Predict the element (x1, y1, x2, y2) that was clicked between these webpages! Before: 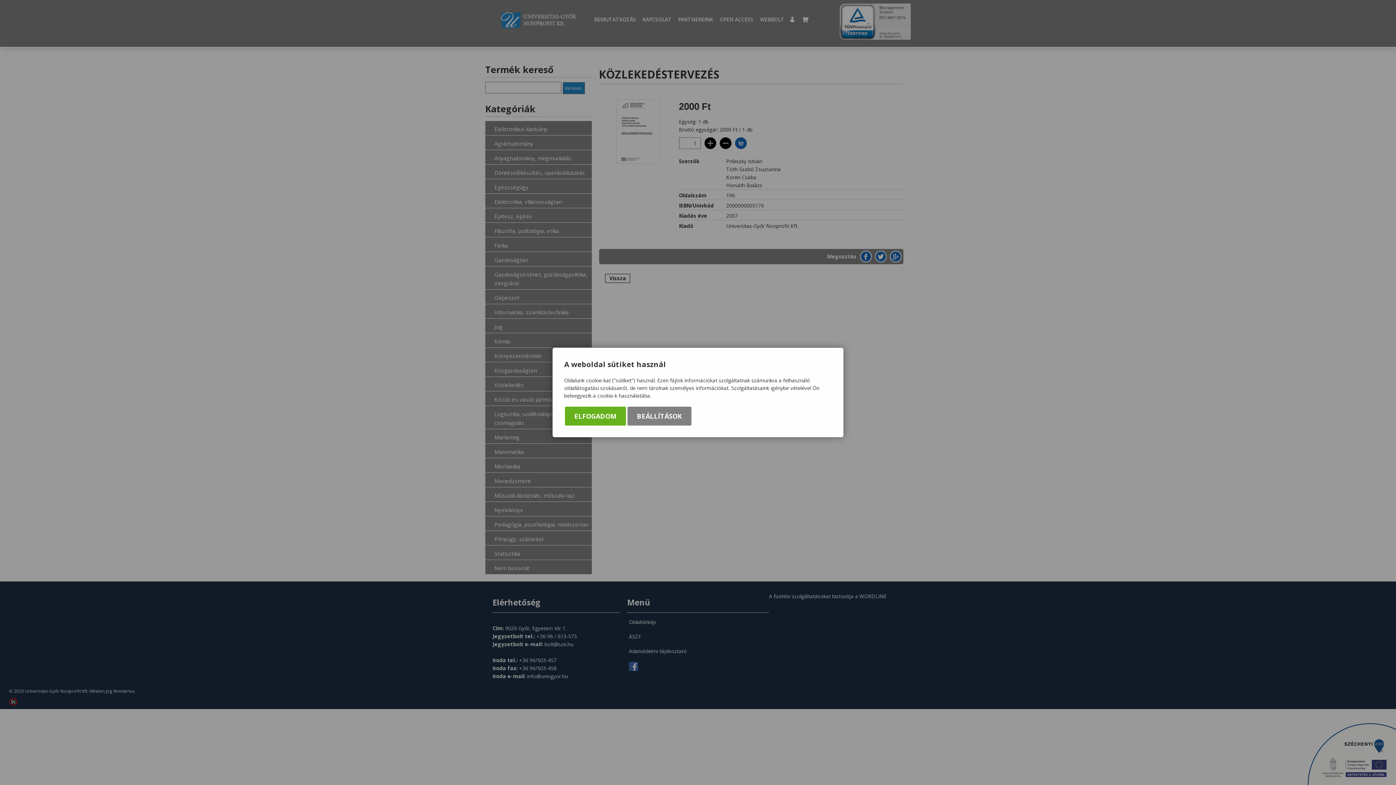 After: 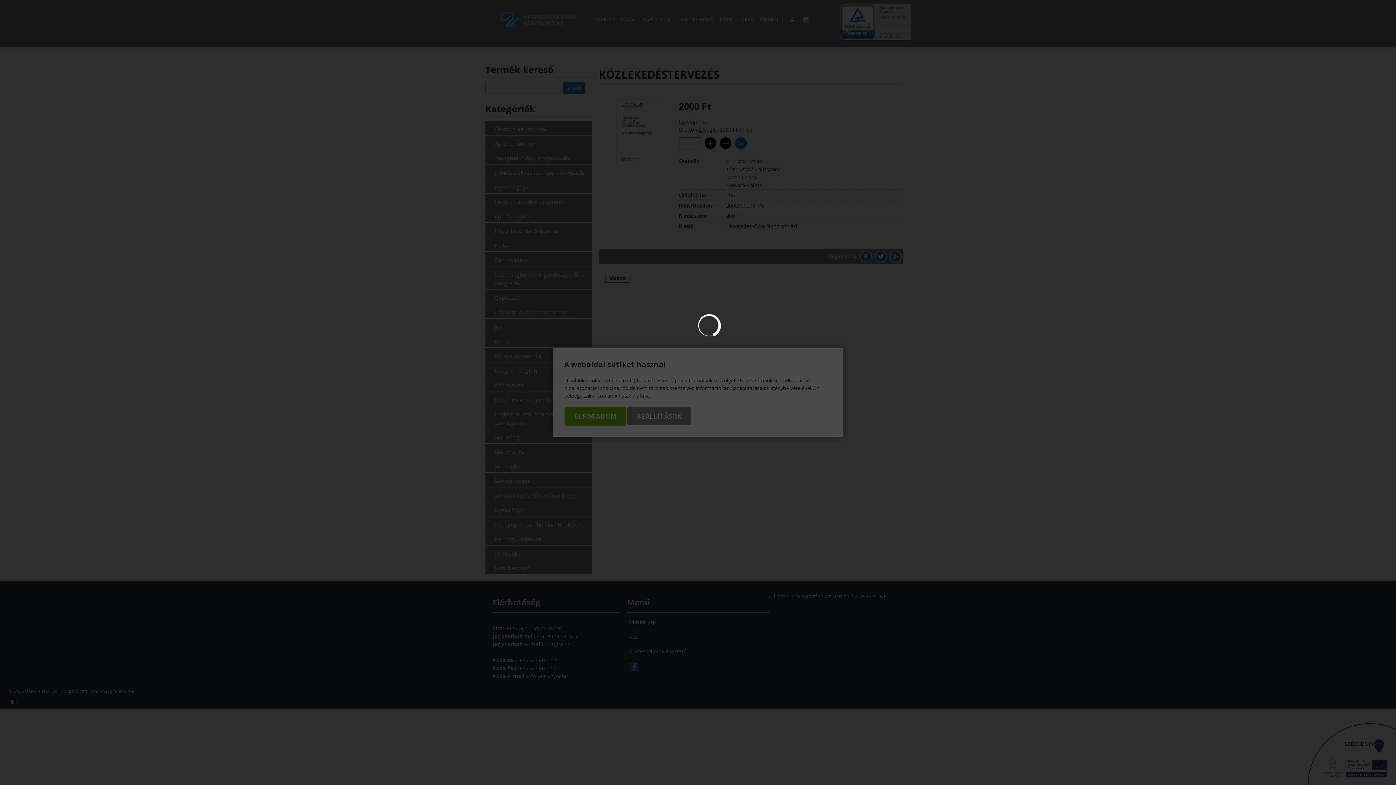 Action: label: BEÁLLÍTÁSOK bbox: (627, 406, 691, 425)